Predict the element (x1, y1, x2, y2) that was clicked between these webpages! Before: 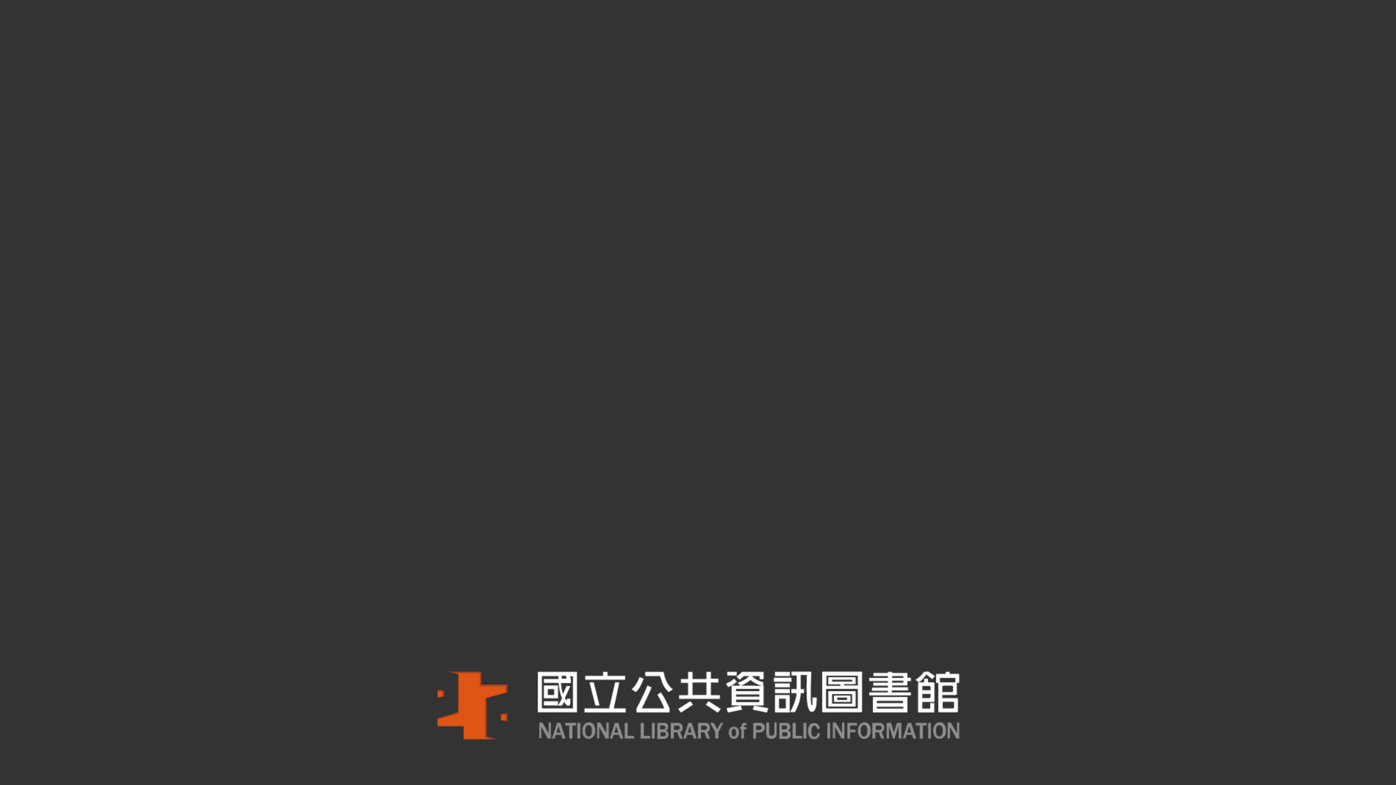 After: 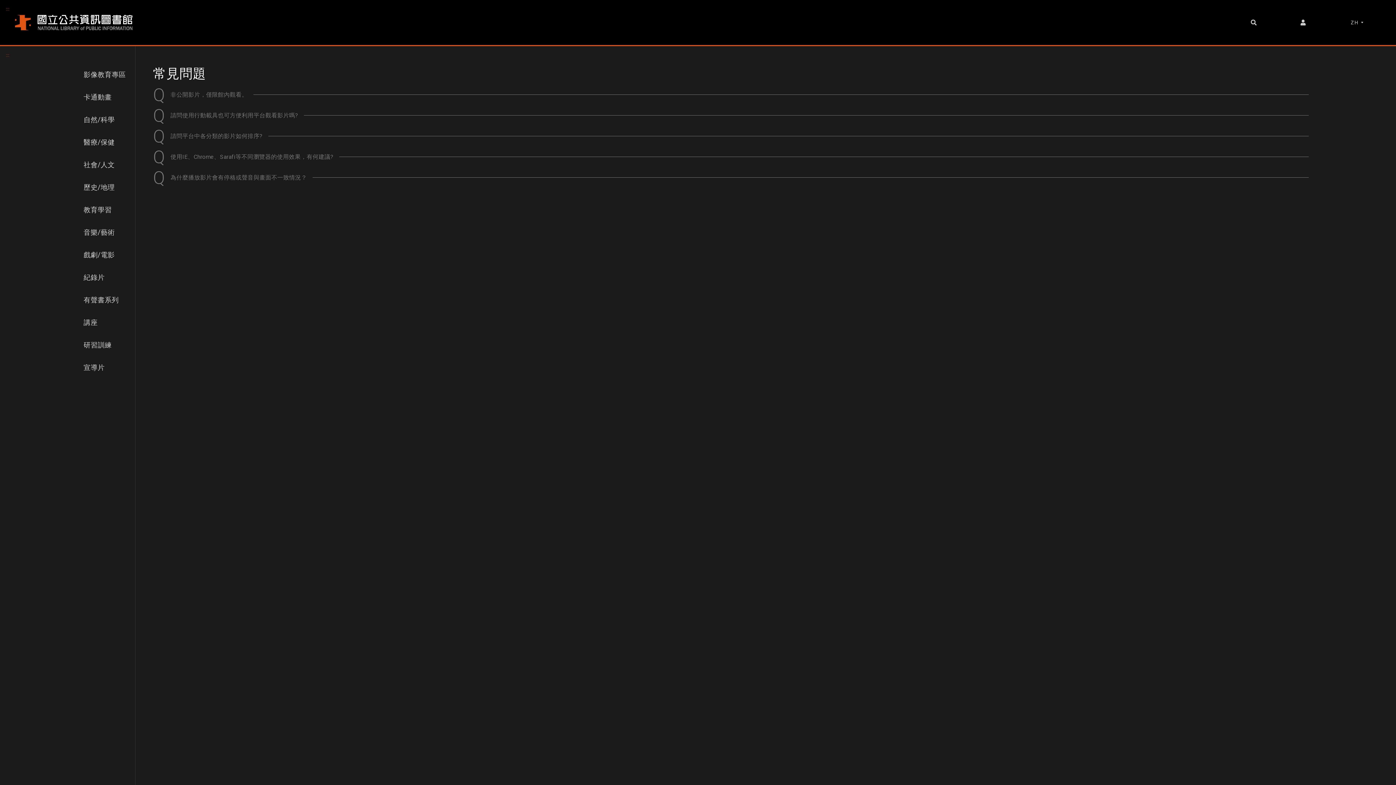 Action: bbox: (0, 0, 1396, 808)